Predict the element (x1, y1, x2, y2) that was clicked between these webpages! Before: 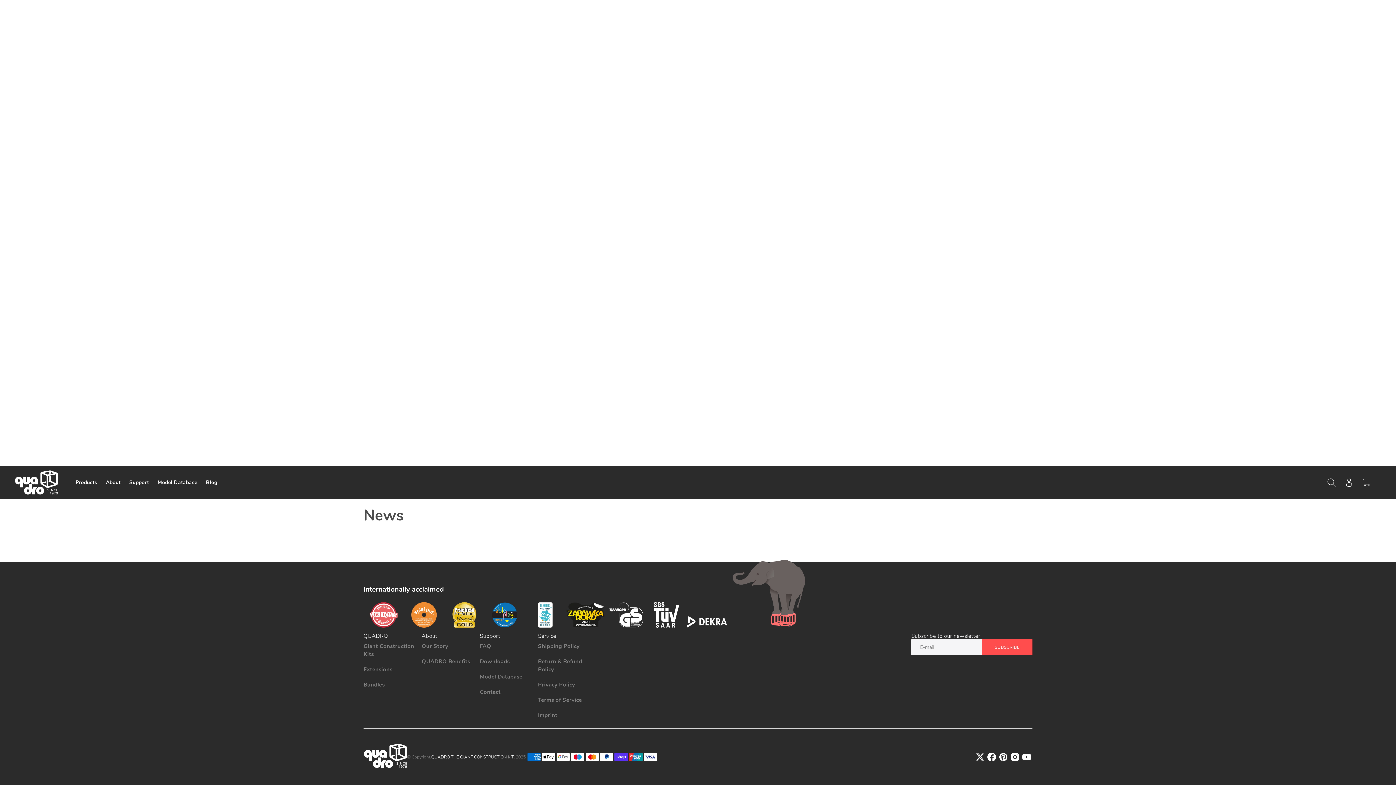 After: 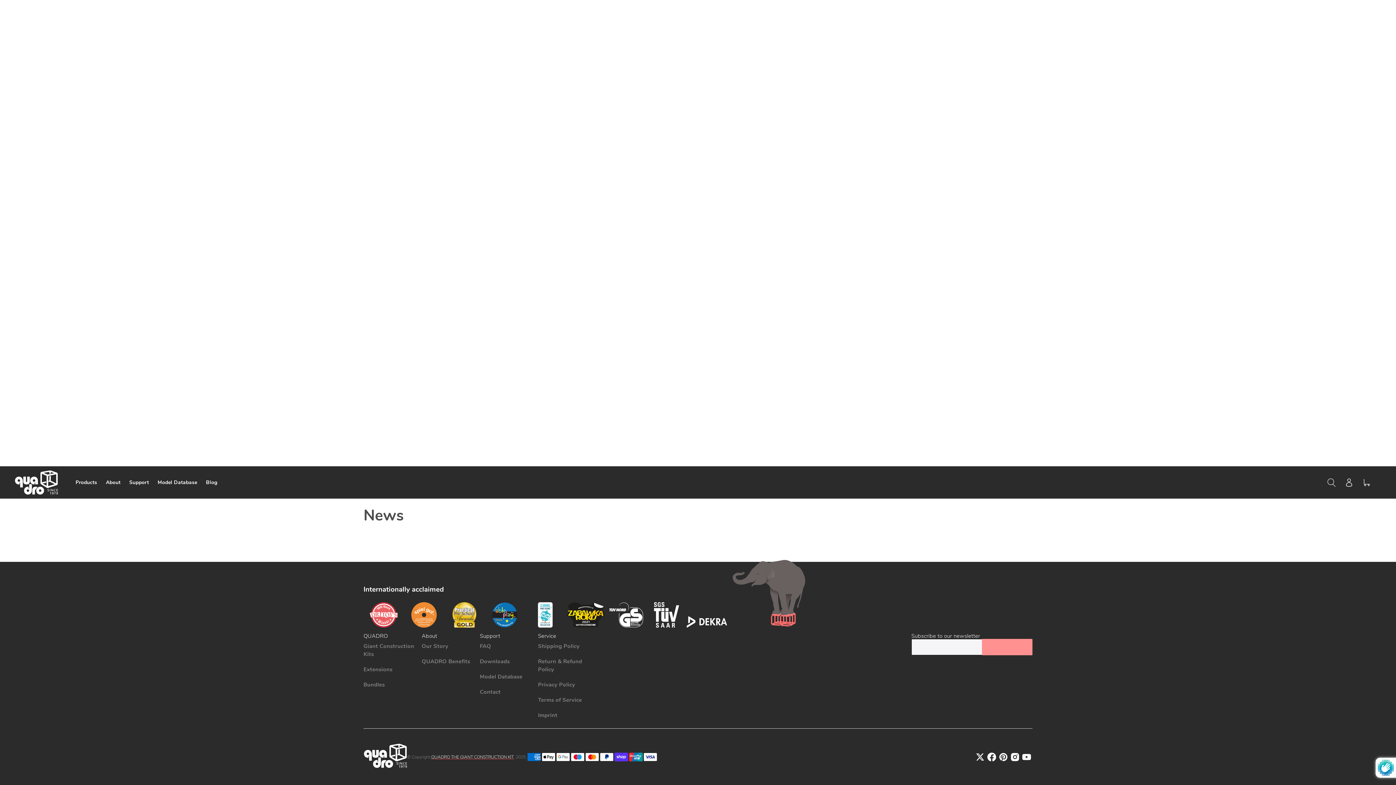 Action: label: SUBSCRIBE
SUBSCRIBE bbox: (982, 639, 1032, 655)